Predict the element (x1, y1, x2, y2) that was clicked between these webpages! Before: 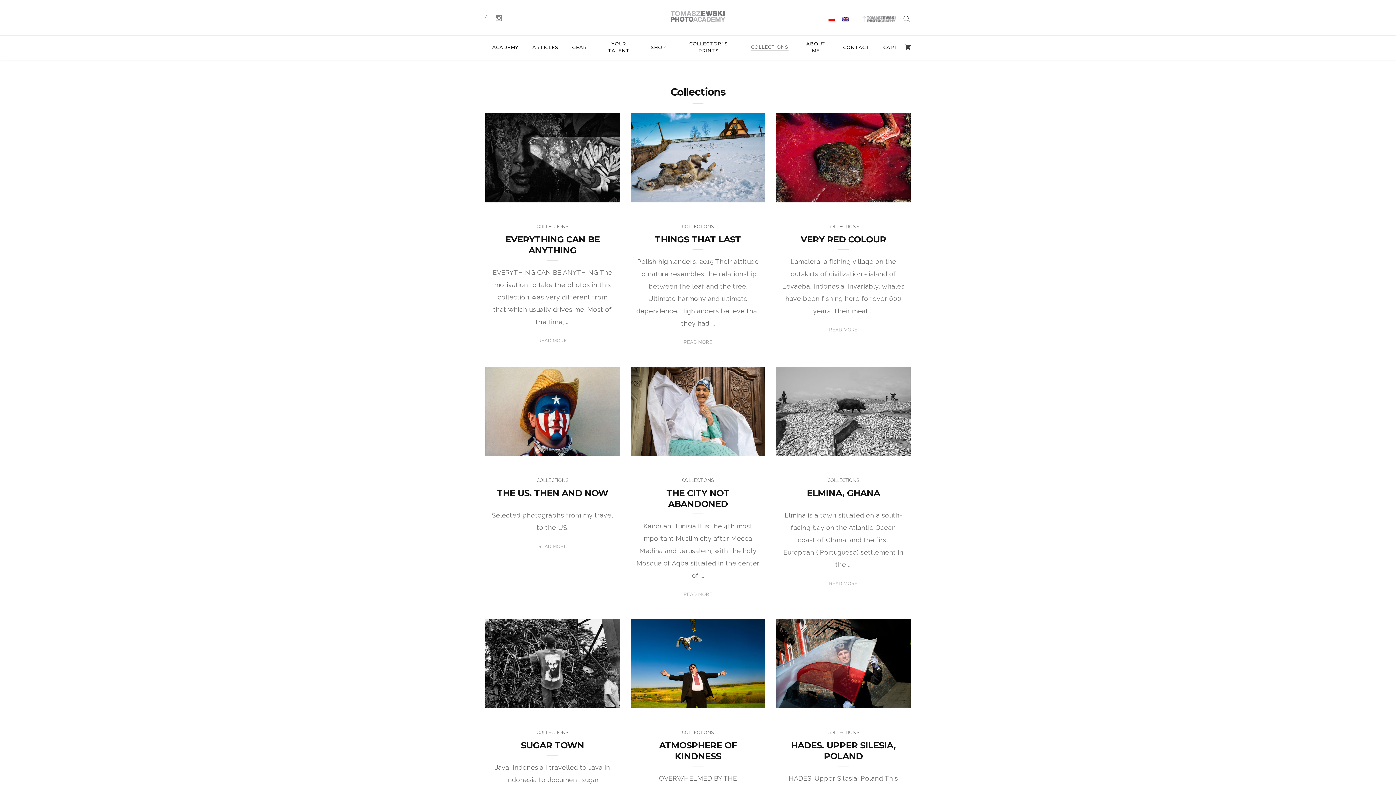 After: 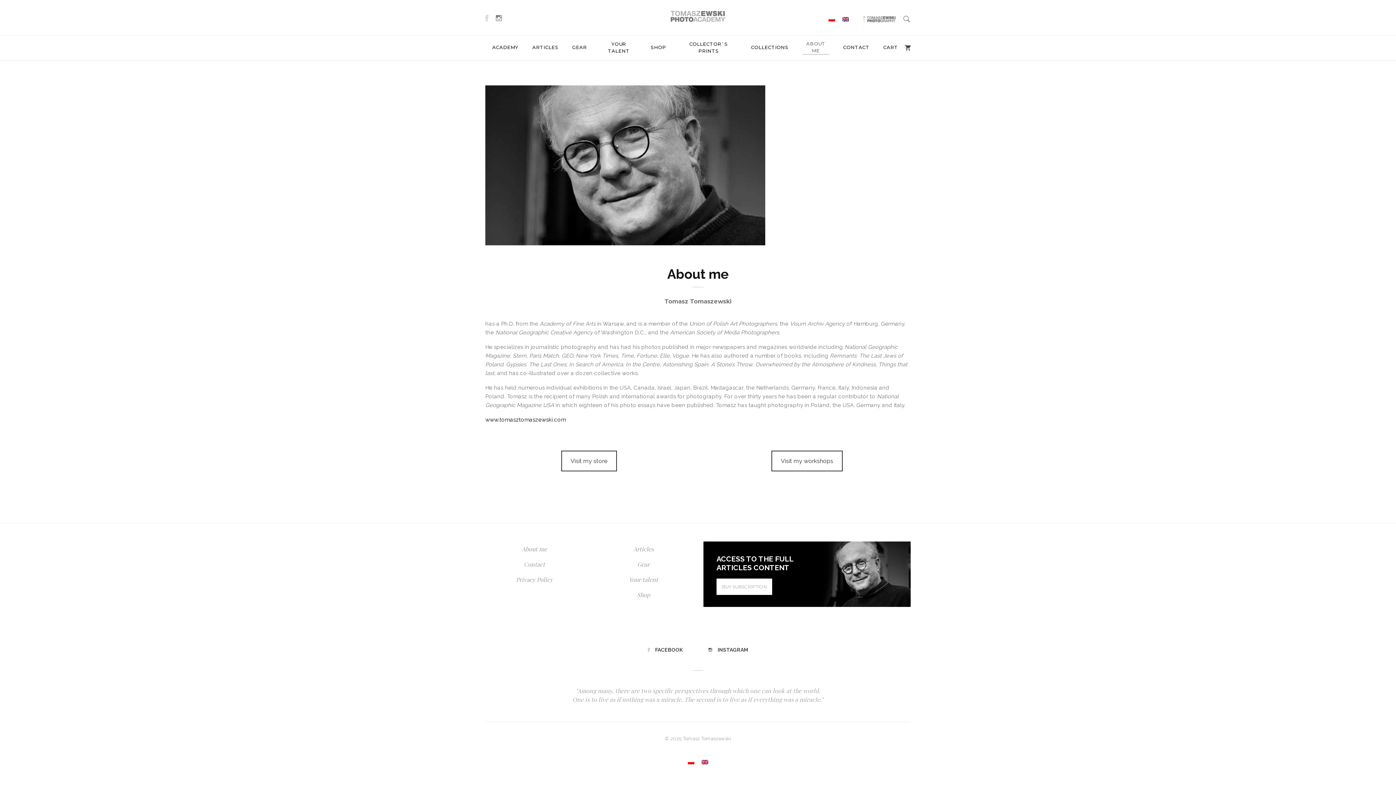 Action: bbox: (802, 40, 829, 54) label: ABOUT ME